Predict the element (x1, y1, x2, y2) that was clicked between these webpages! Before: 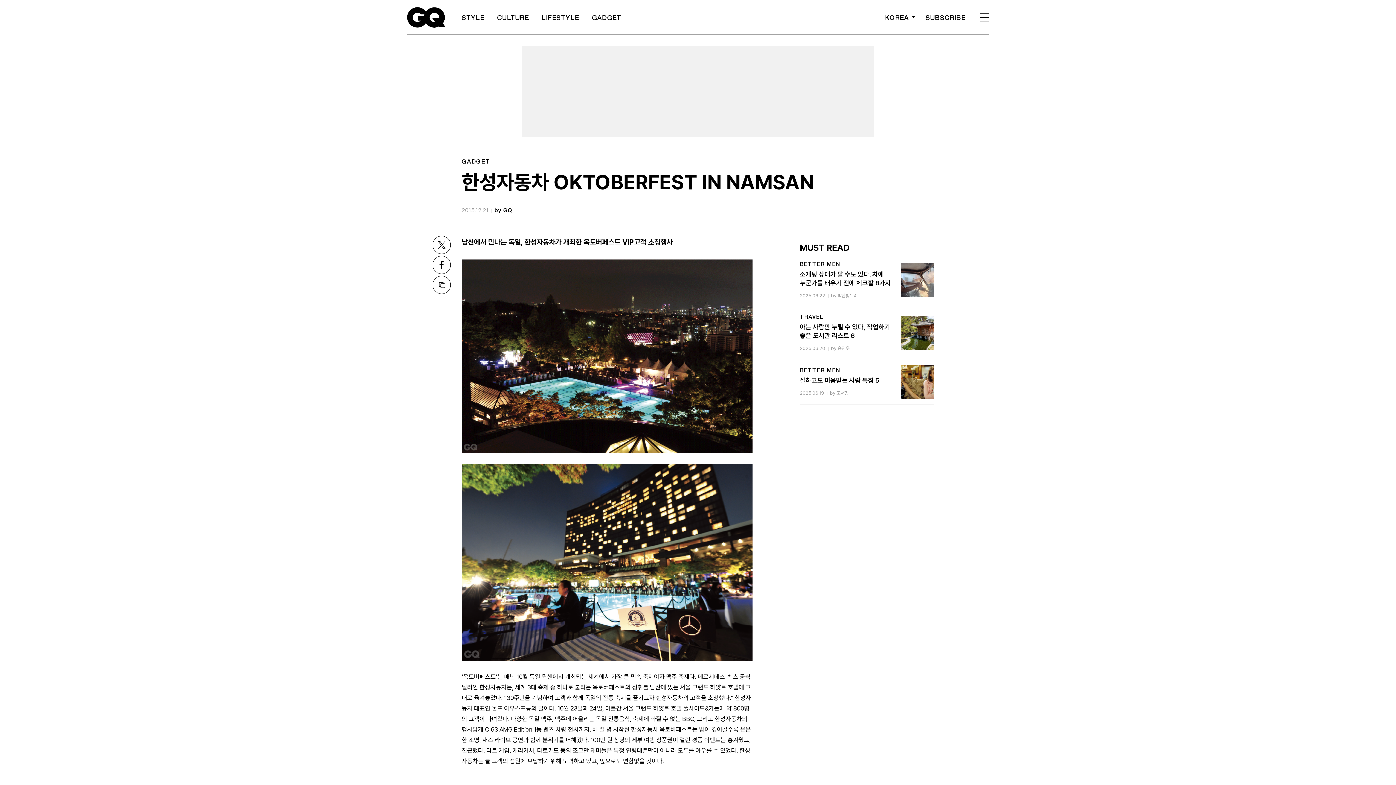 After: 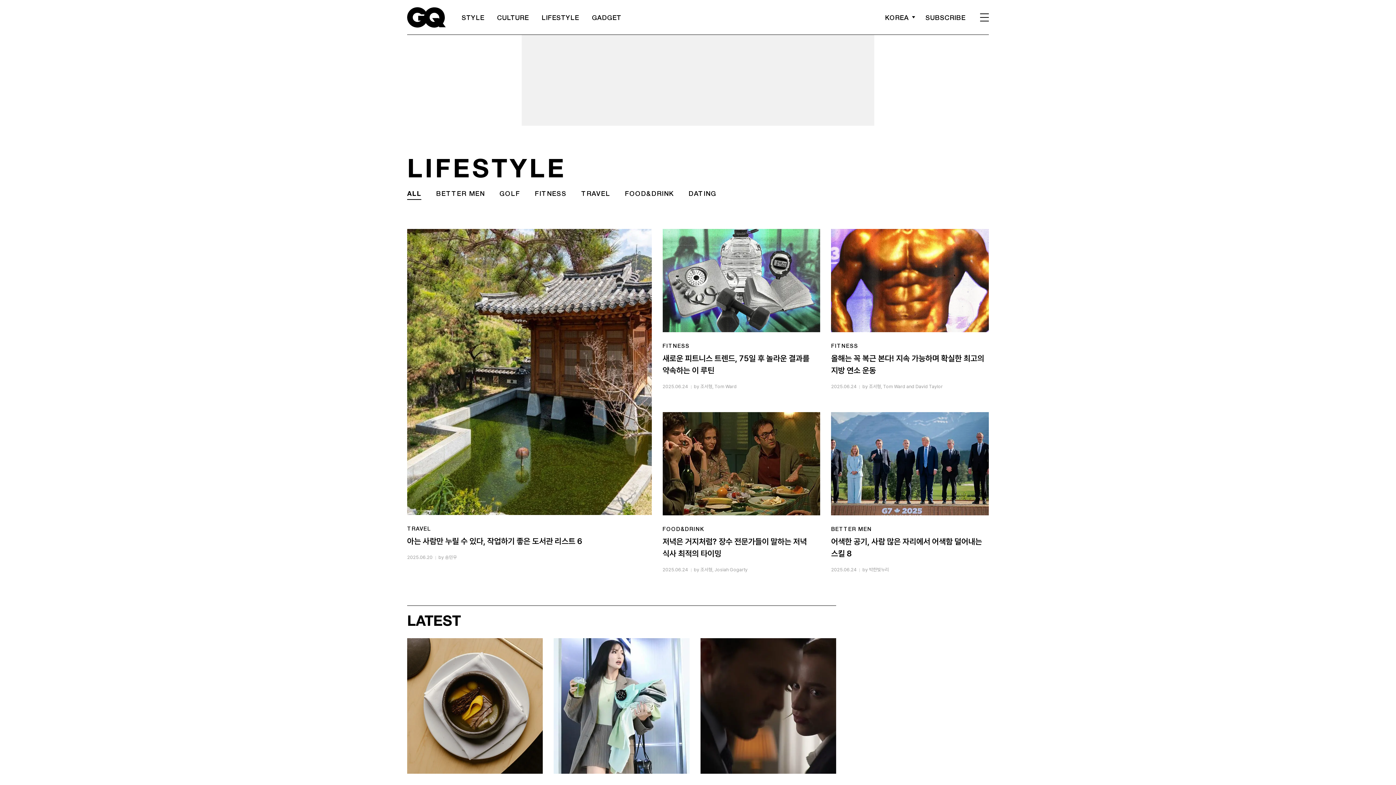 Action: bbox: (541, 13, 579, 21) label: LIFESTYLE